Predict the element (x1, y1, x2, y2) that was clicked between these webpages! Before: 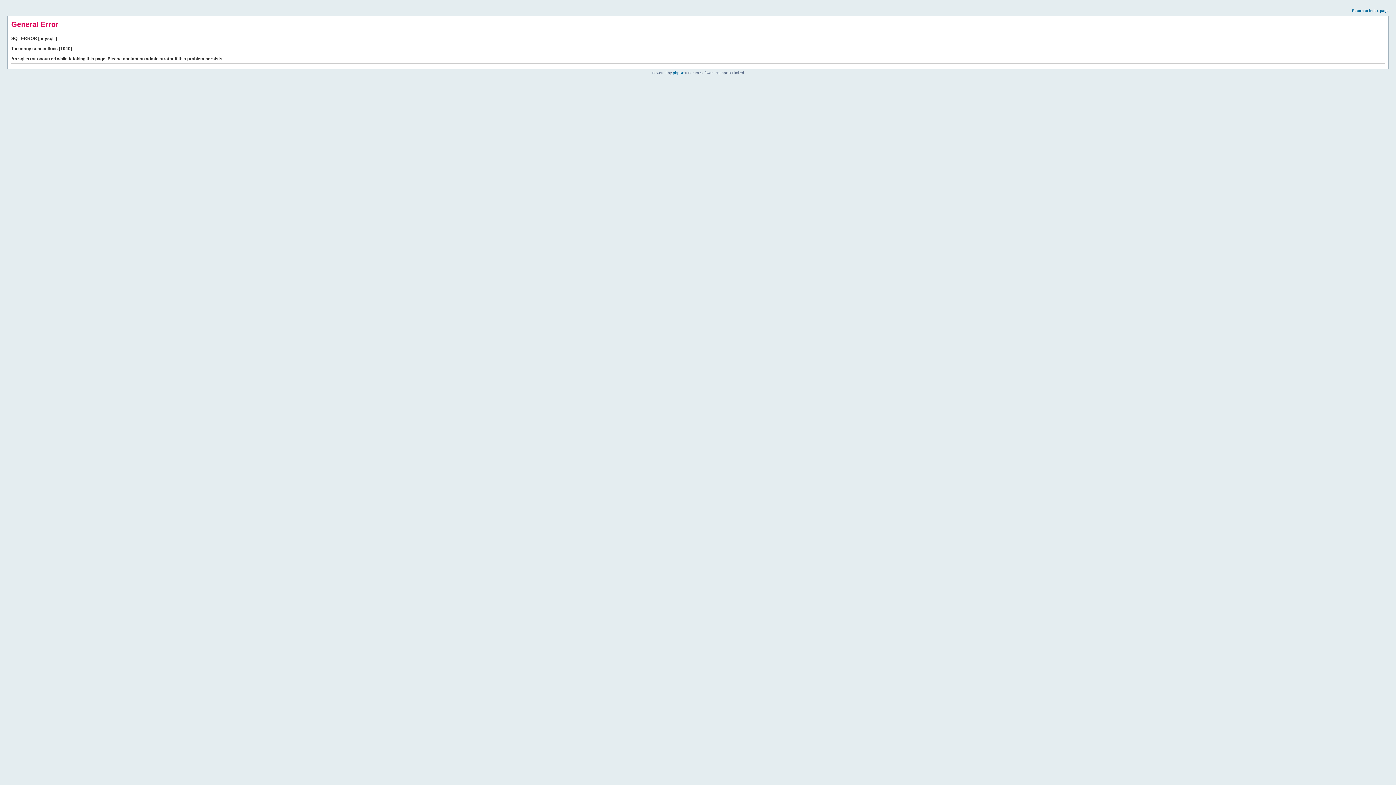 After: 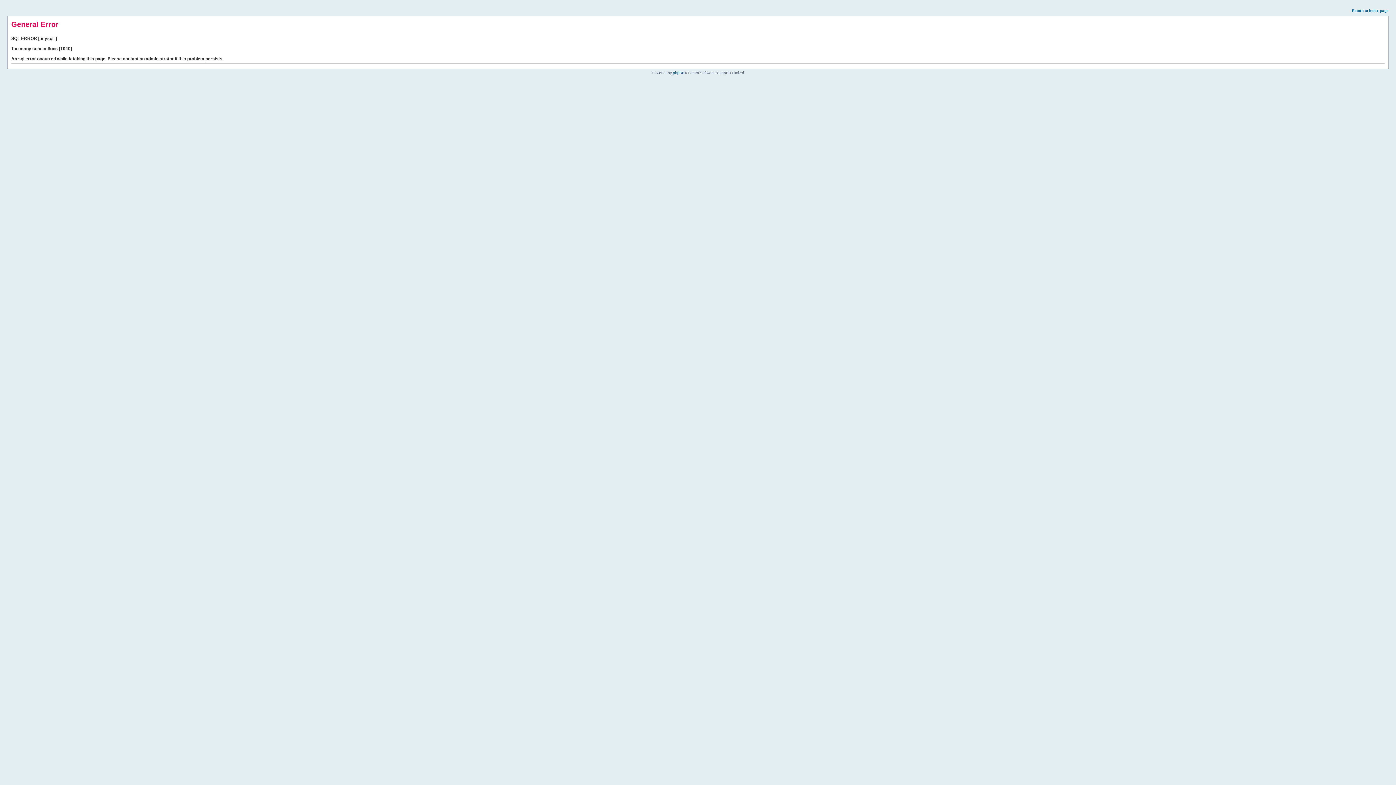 Action: bbox: (1352, 8, 1389, 12) label: Return to index page